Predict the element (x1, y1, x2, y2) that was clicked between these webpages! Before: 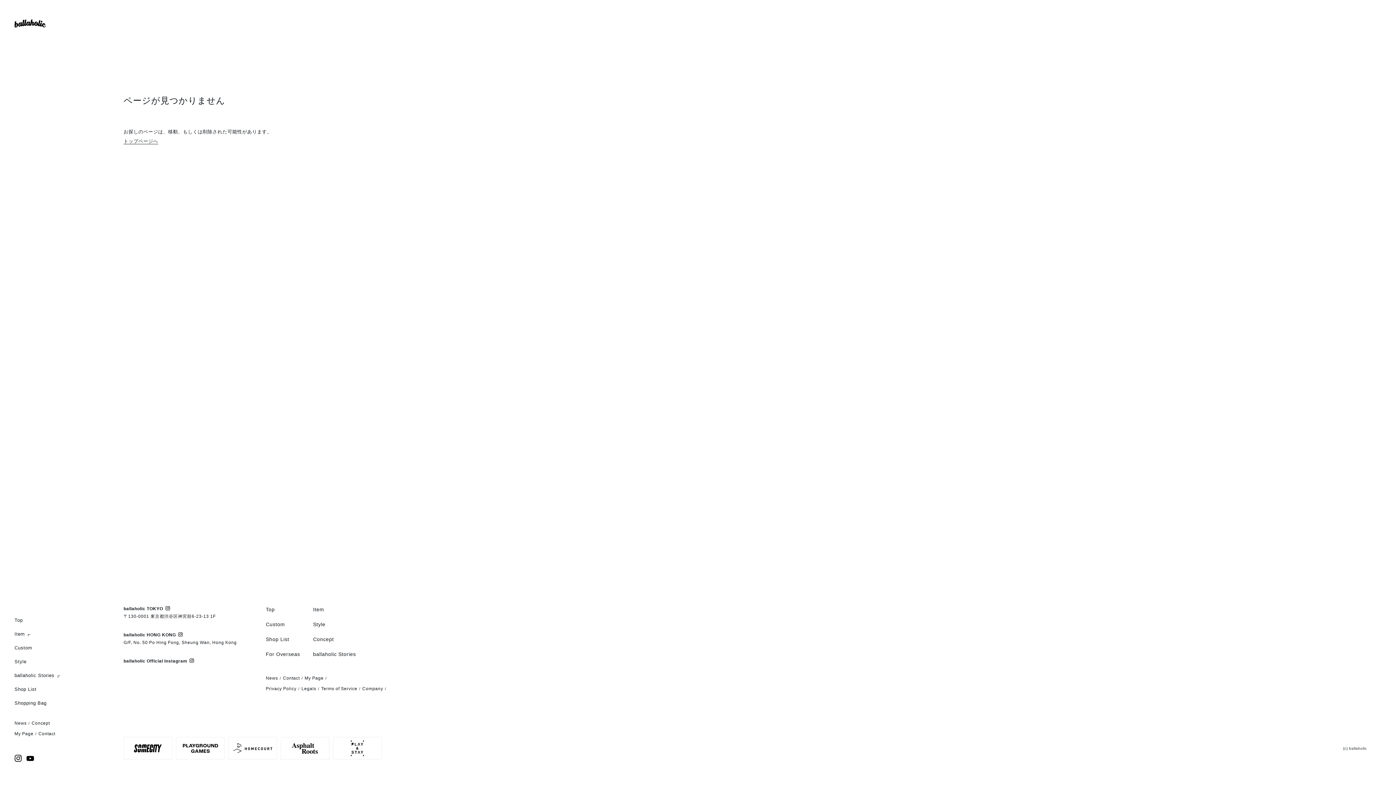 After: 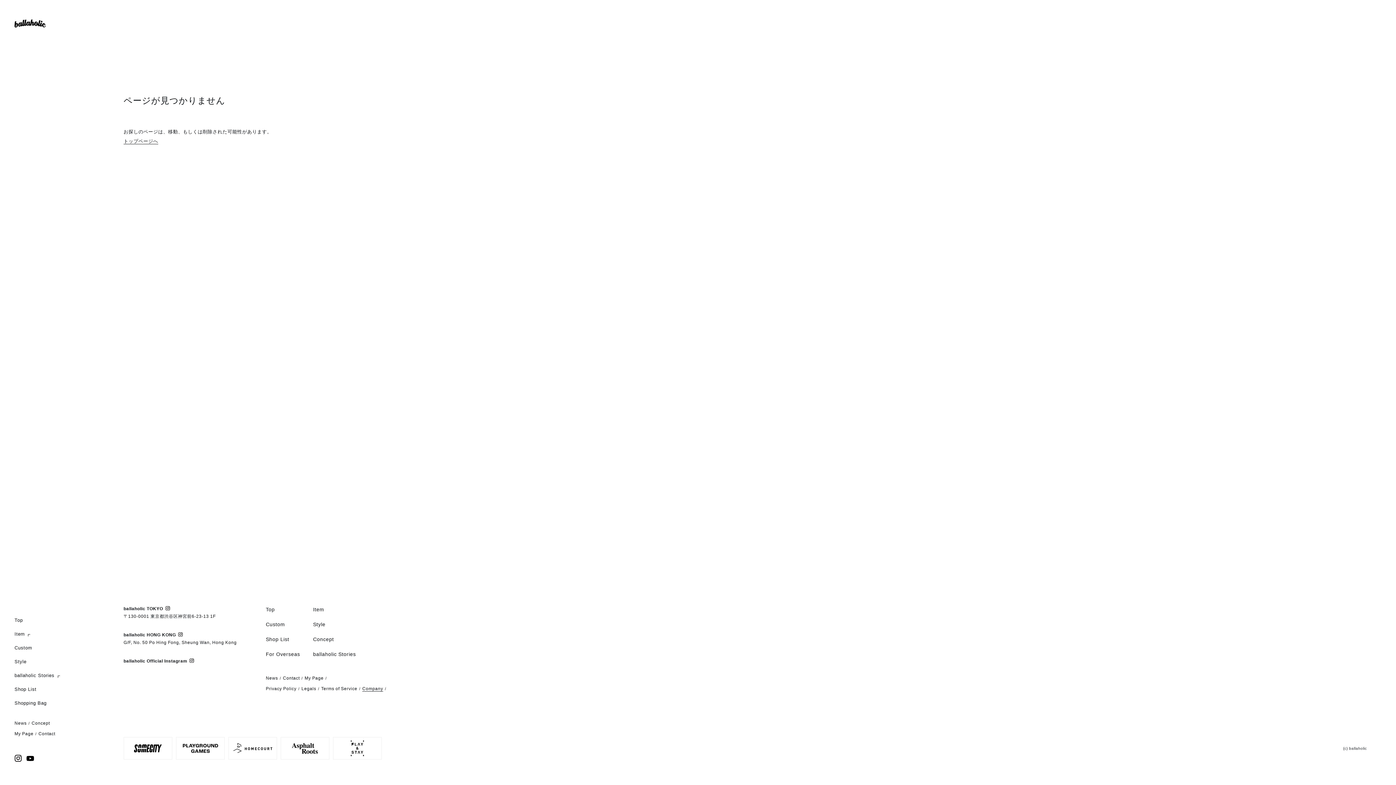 Action: label: Company bbox: (362, 685, 383, 693)